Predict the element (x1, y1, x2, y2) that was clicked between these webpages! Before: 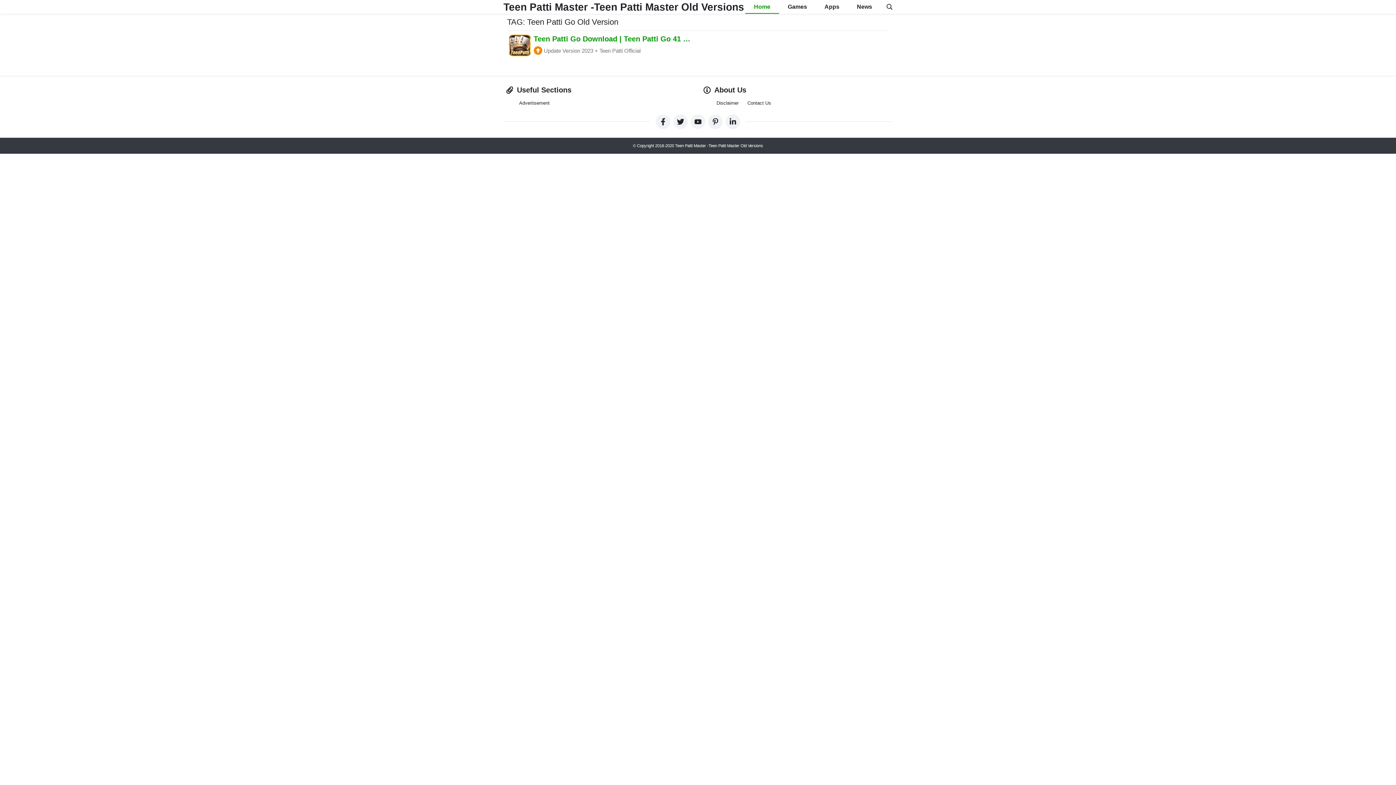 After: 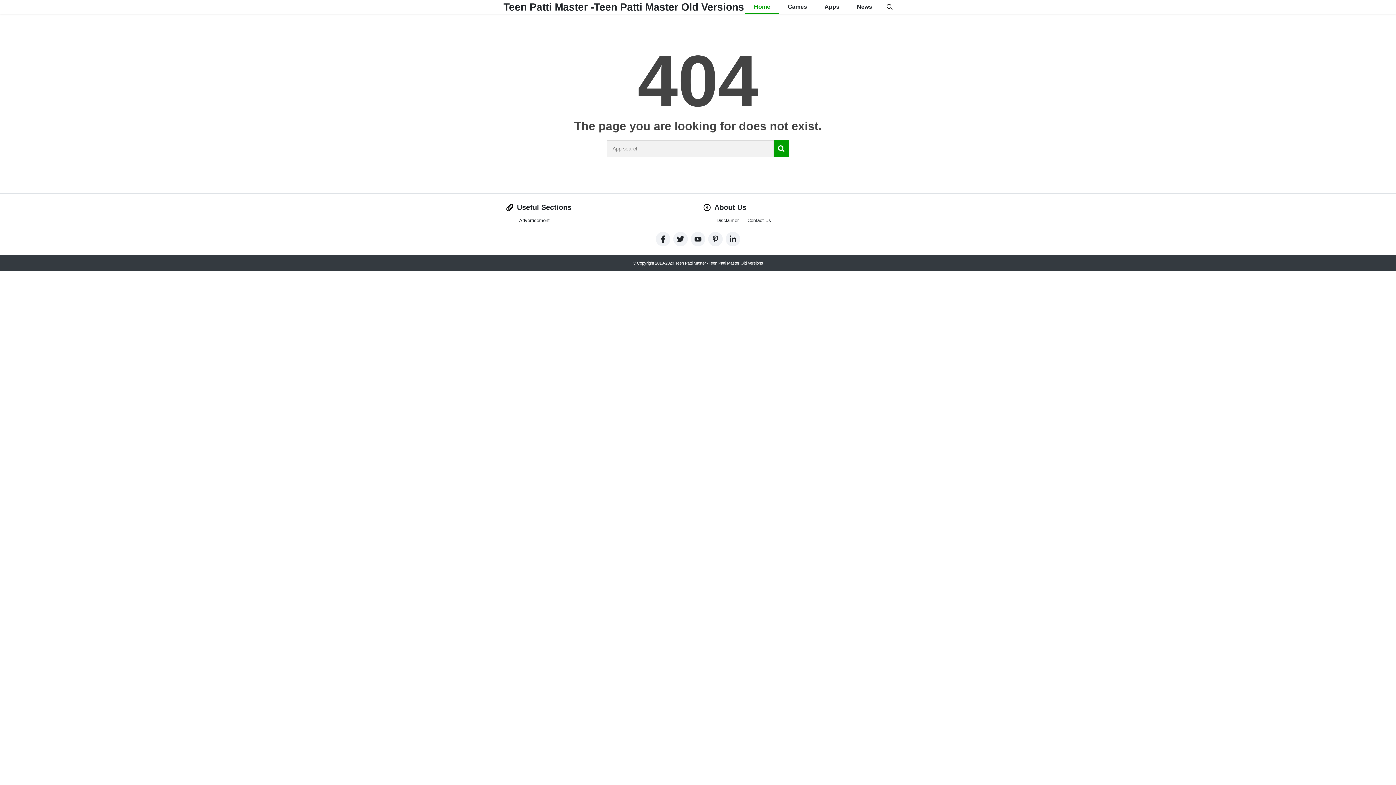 Action: label: Apps bbox: (816, 0, 848, 13)